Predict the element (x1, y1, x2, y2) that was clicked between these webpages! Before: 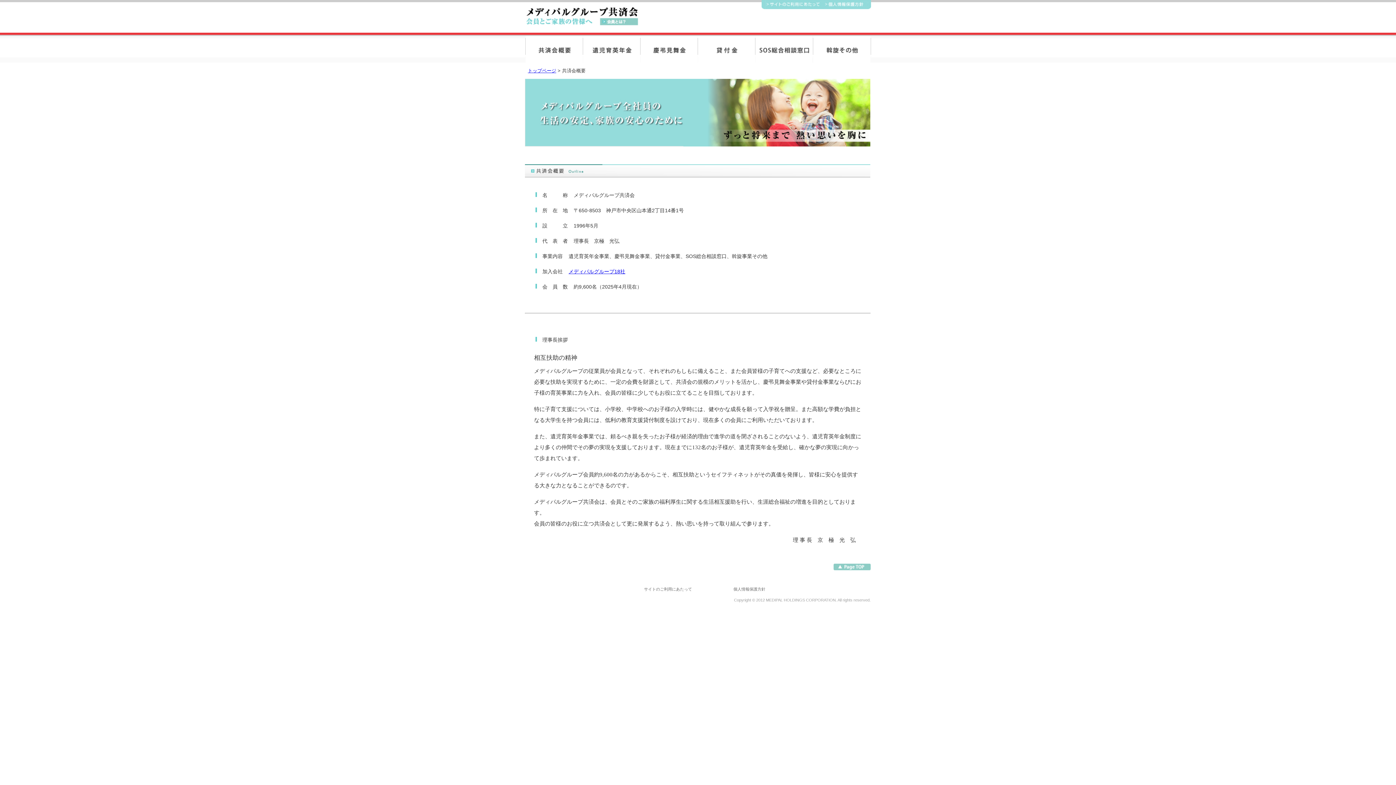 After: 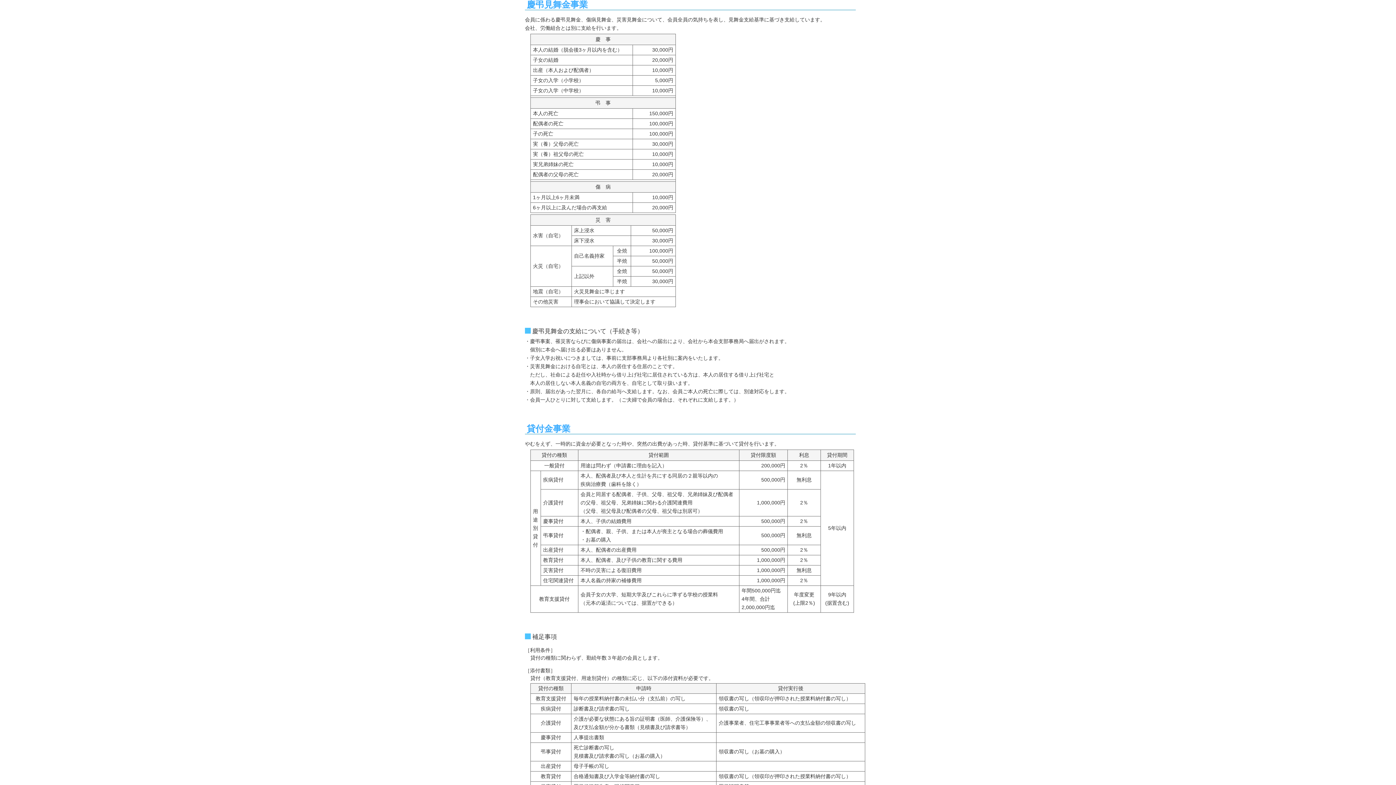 Action: bbox: (640, 57, 697, 63)